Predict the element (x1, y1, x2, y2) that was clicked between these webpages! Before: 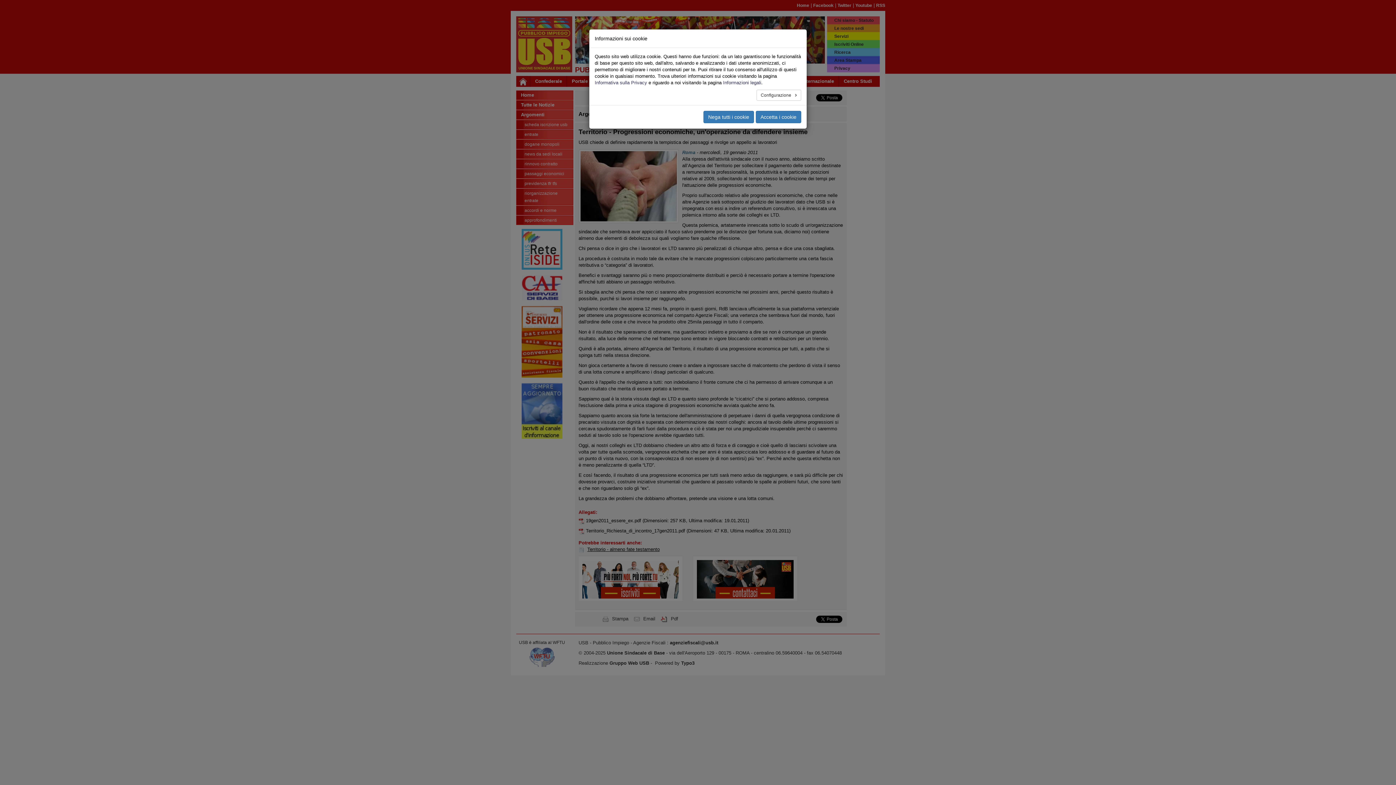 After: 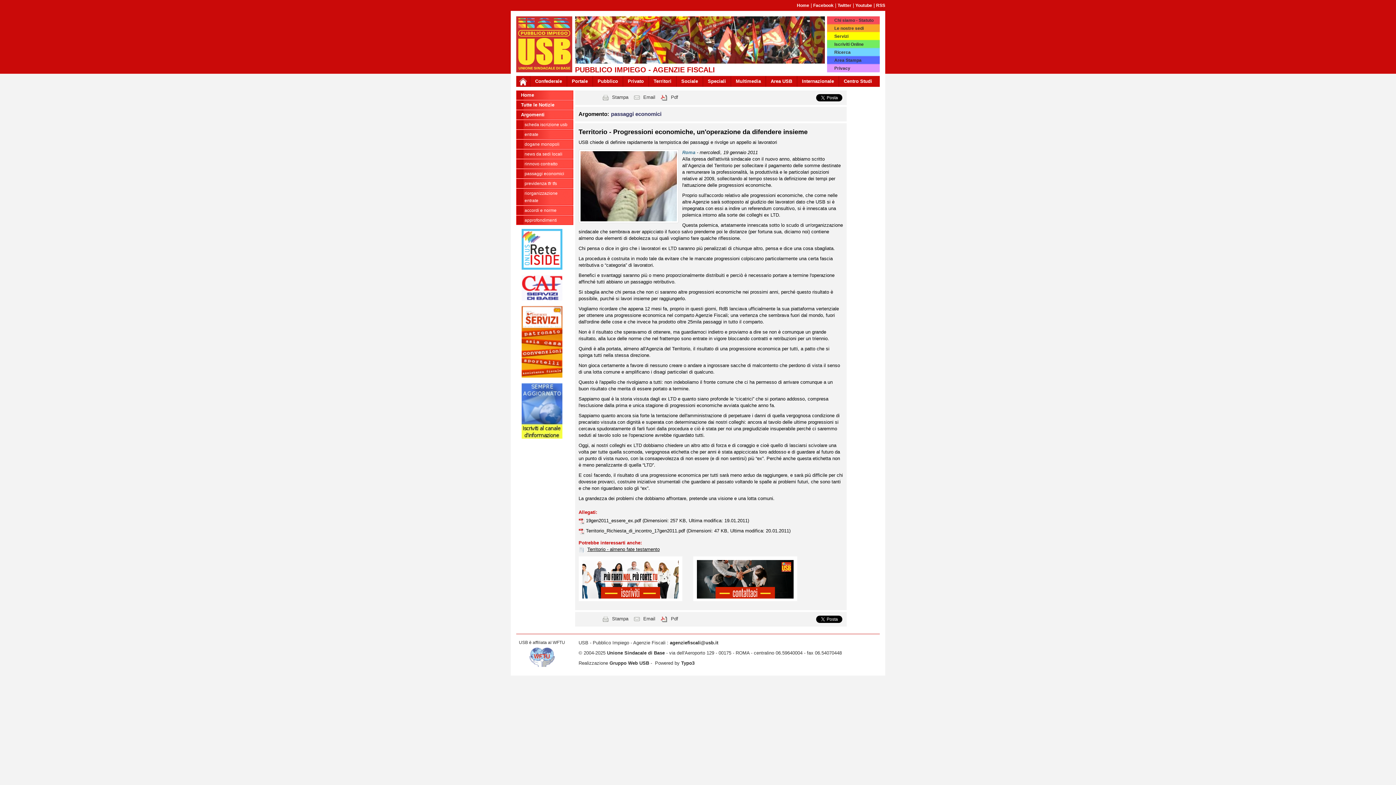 Action: bbox: (756, 110, 801, 123) label: Accetta i cookie